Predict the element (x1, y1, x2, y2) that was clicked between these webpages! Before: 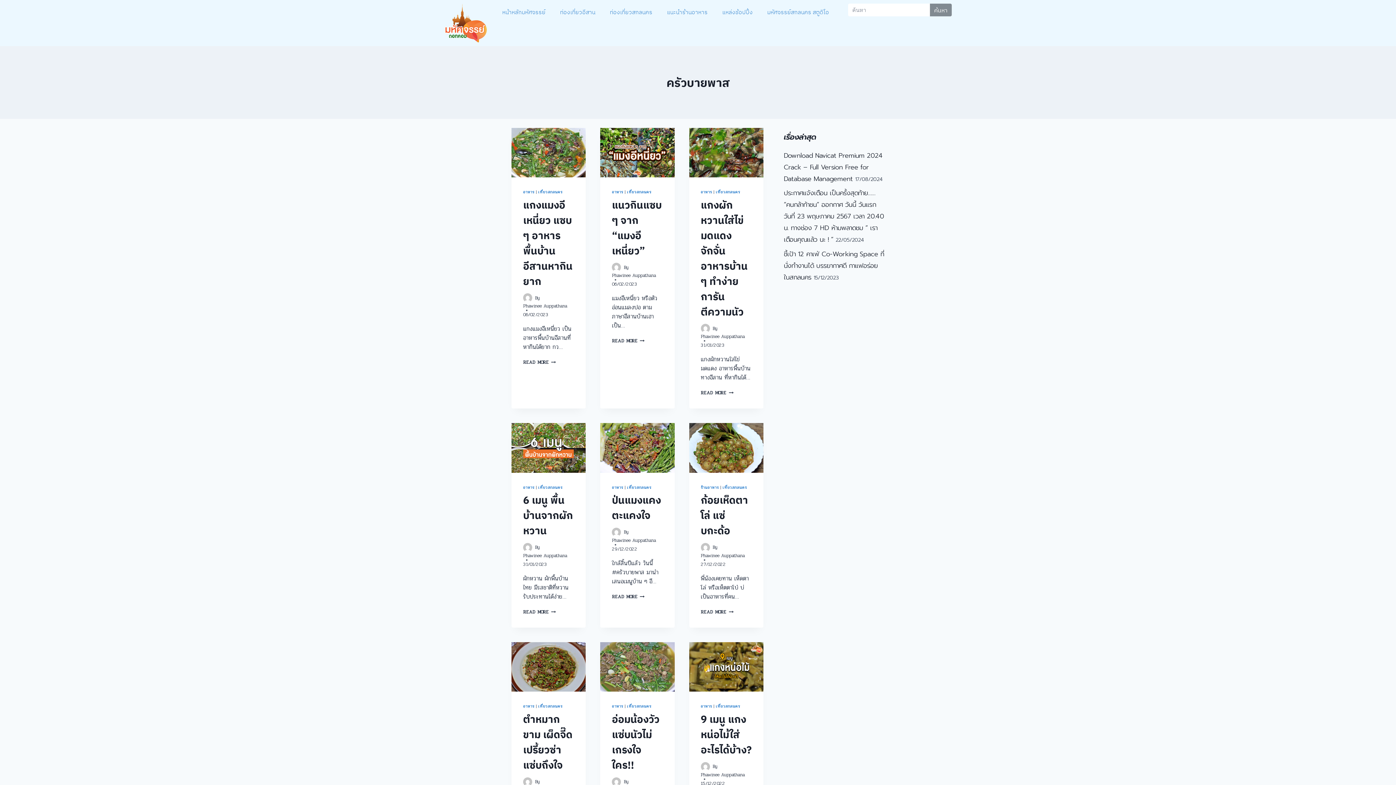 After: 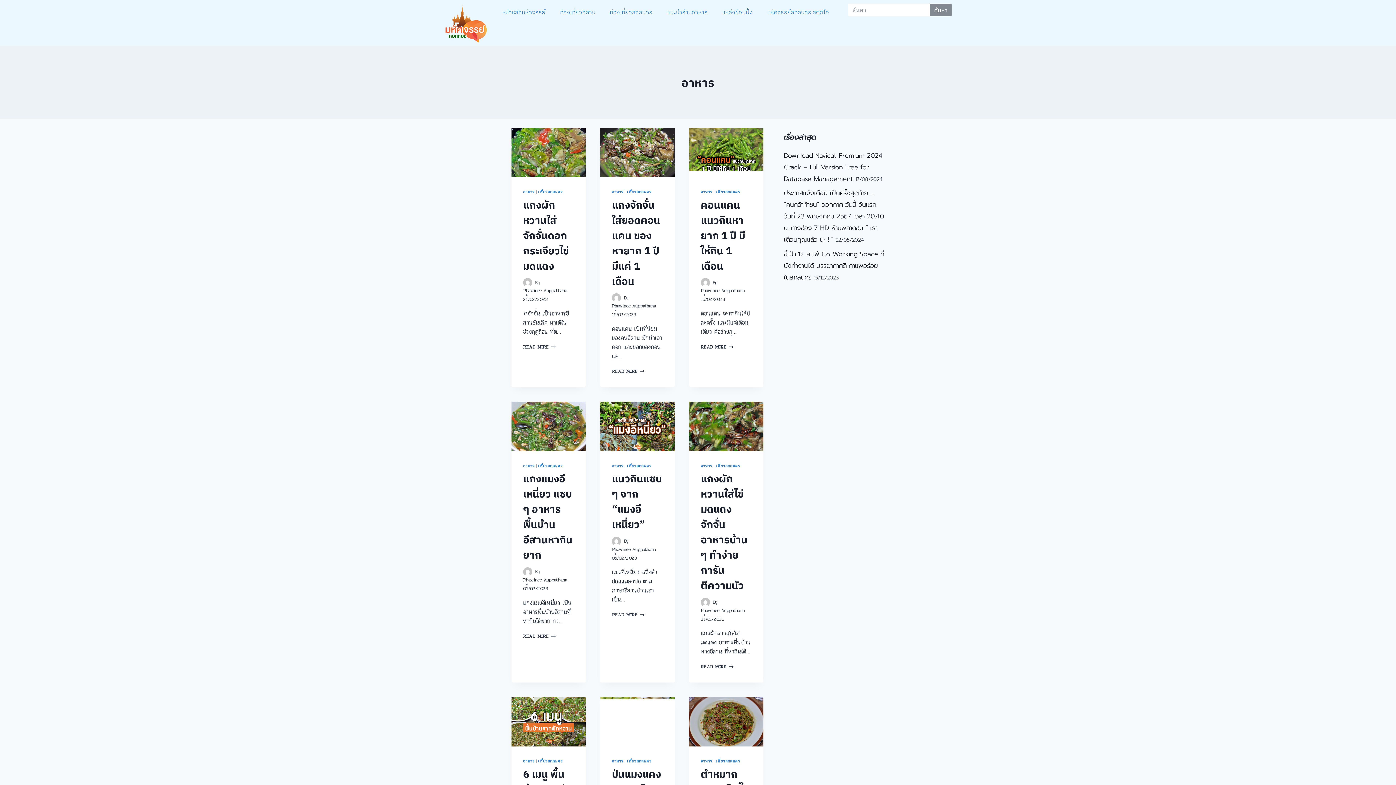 Action: bbox: (523, 703, 534, 709) label: อาหาร